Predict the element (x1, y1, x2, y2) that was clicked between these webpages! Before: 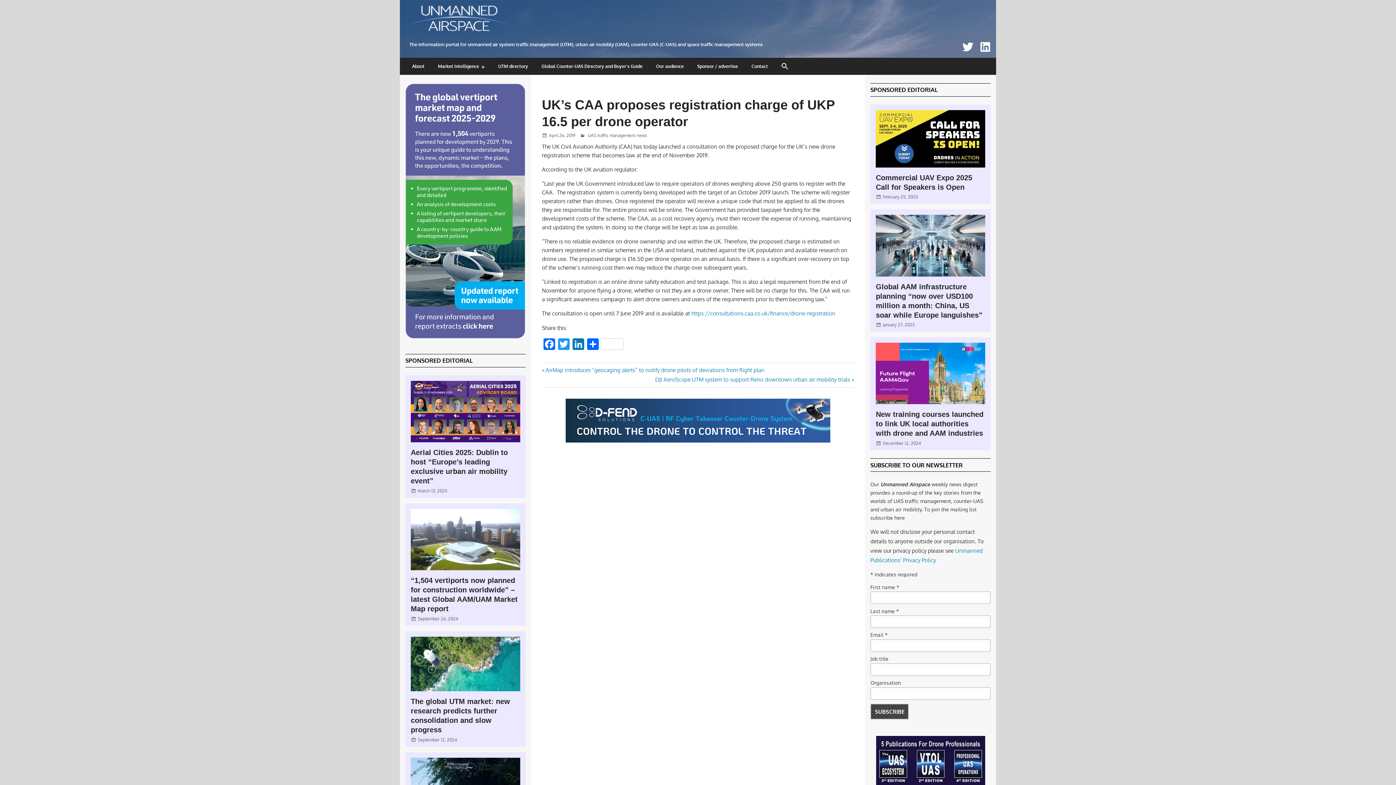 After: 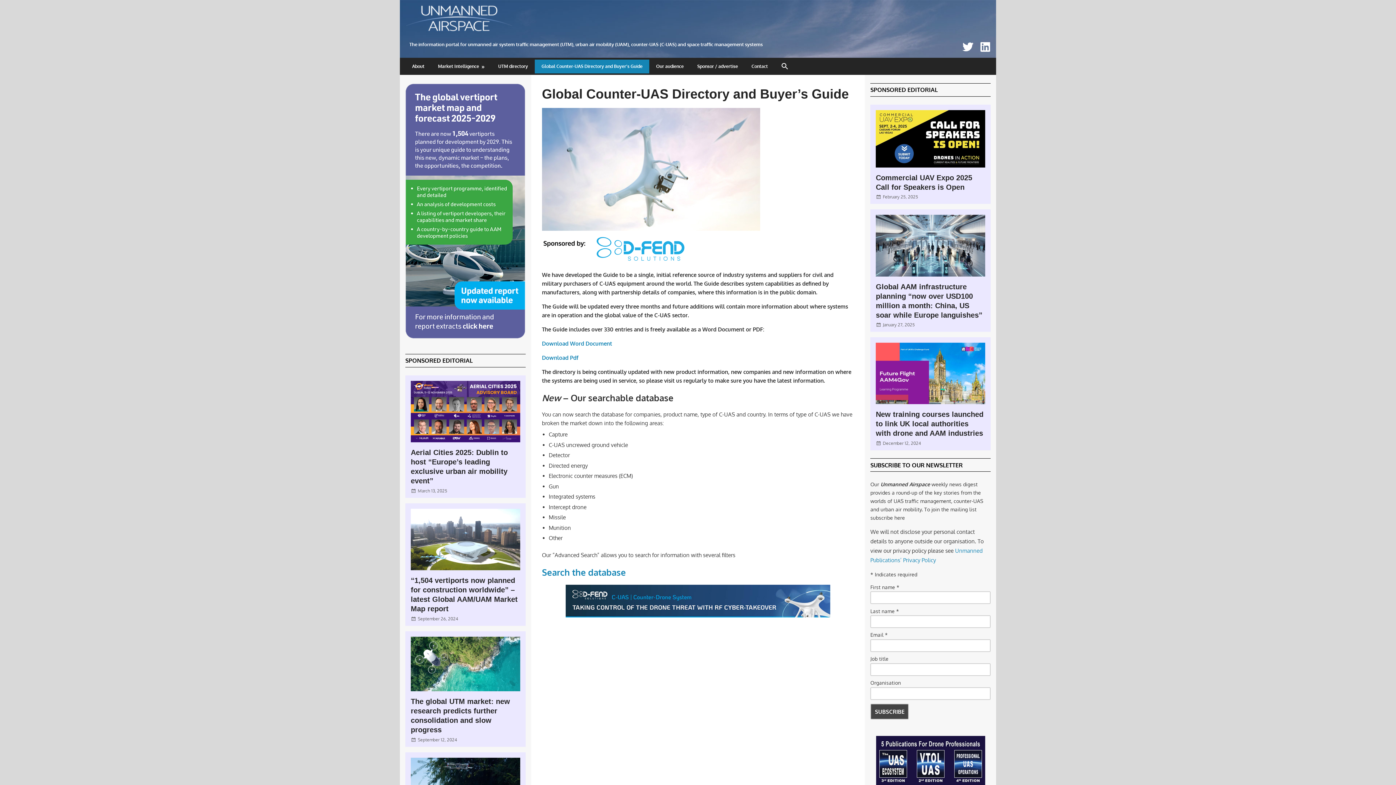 Action: bbox: (534, 59, 649, 73) label: Global Counter-UAS Directory and Buyer’s Guide